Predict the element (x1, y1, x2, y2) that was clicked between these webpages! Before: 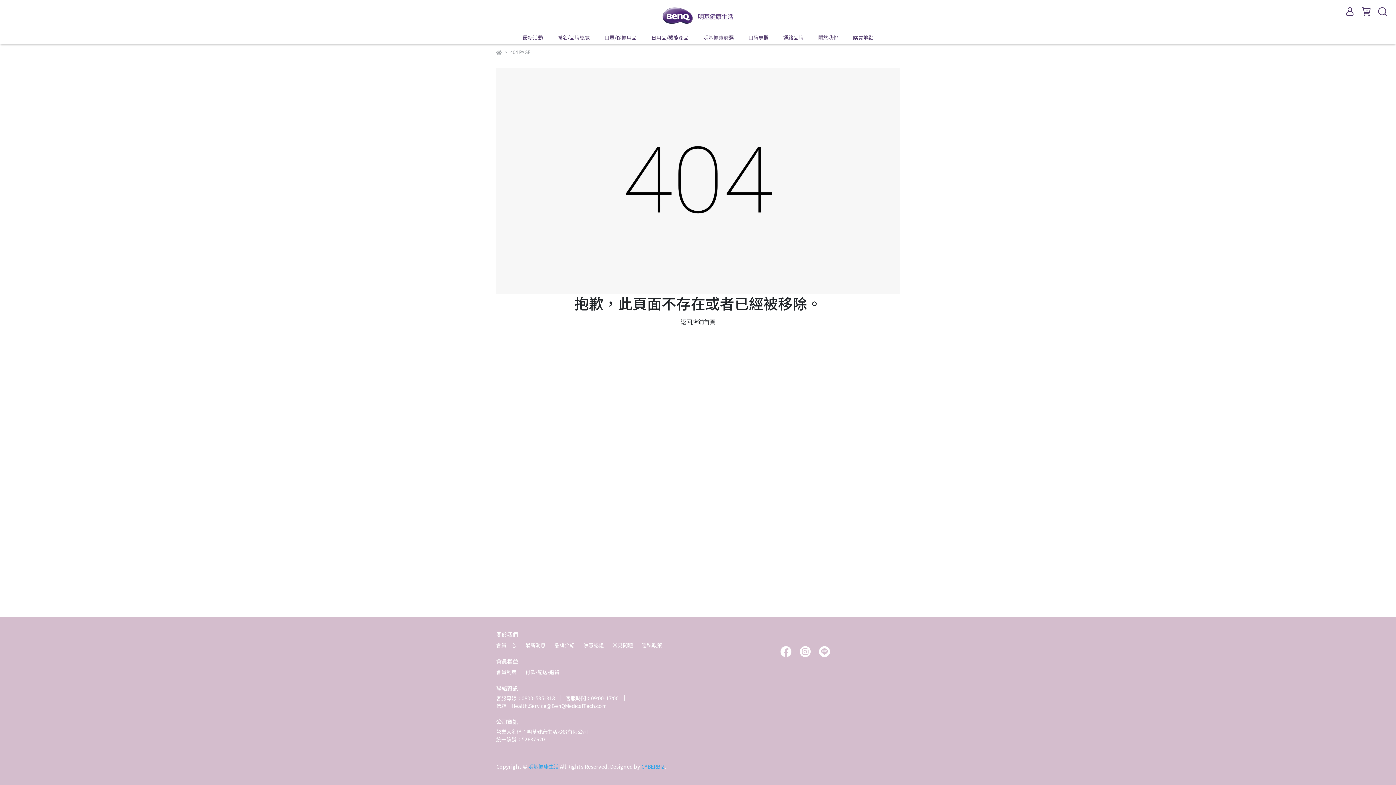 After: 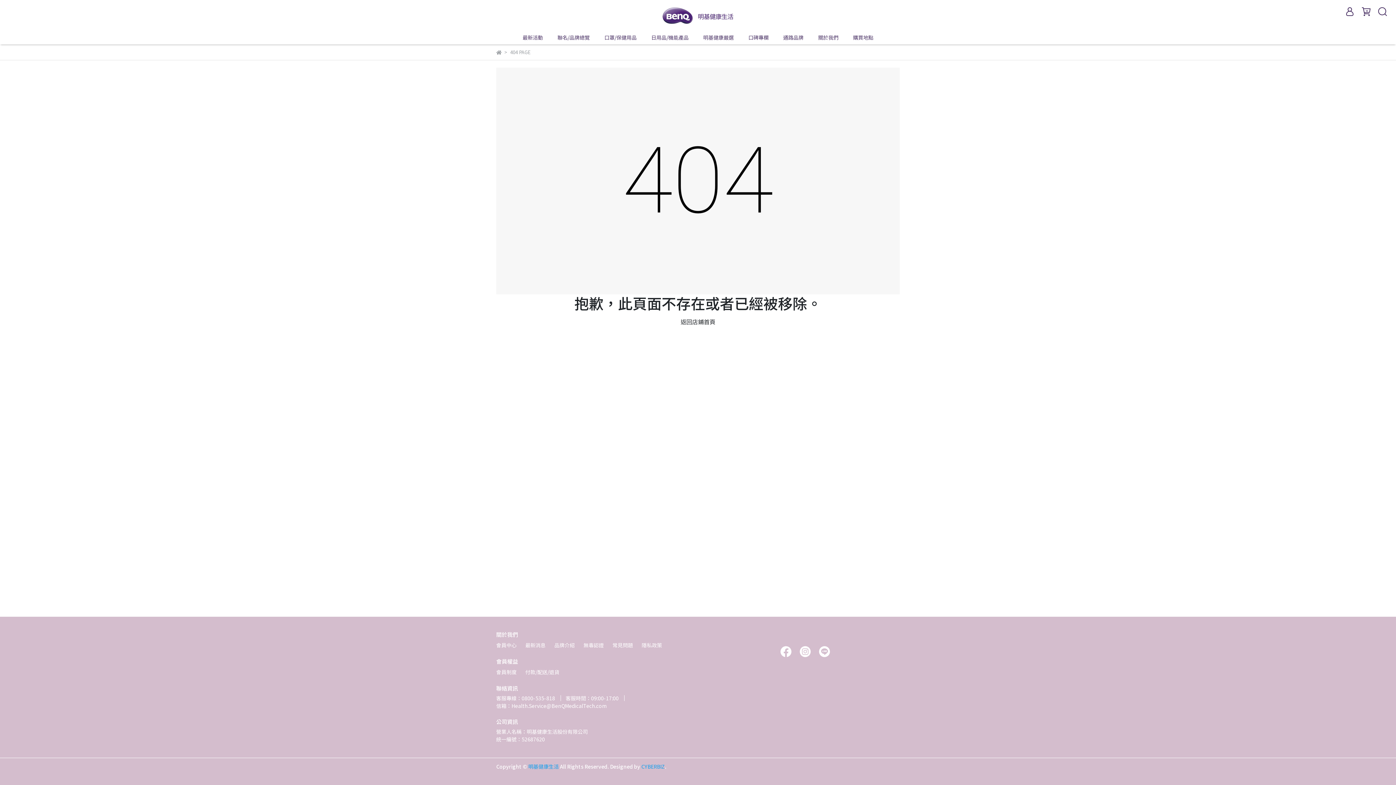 Action: bbox: (496, 702, 607, 709) label: 信箱：Health.Service@BenQMedicalTech.com